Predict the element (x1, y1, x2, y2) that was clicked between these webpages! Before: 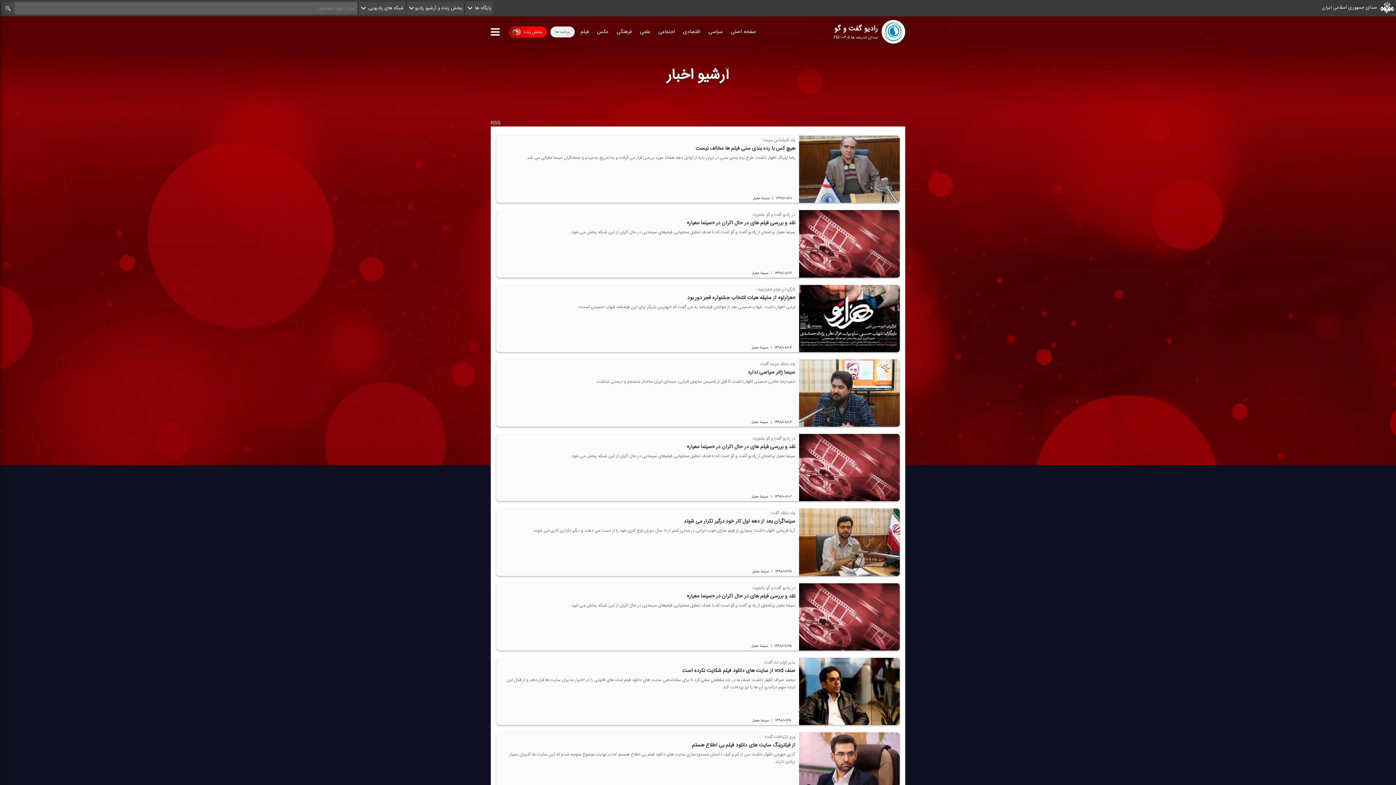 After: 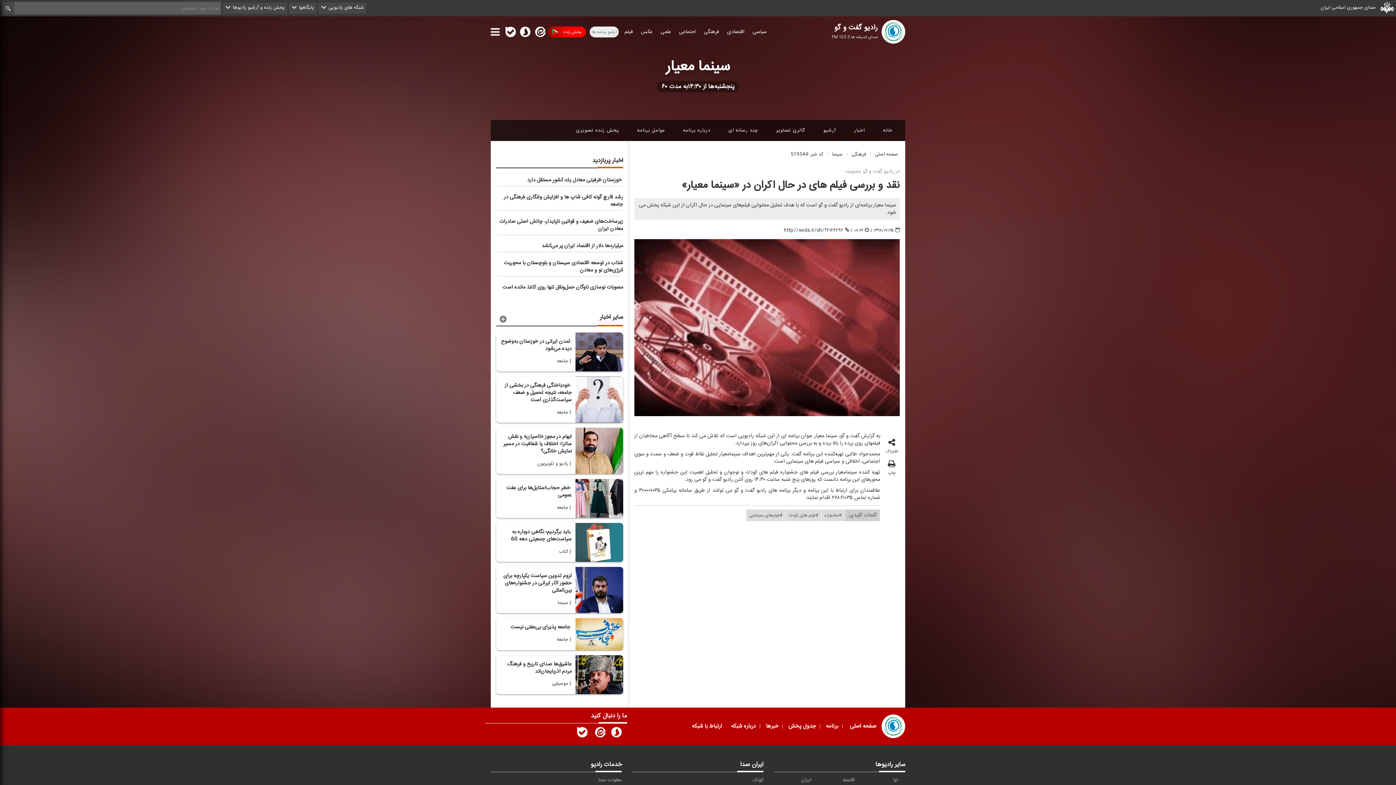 Action: label: در رادیو گفت و گو بشنوید؛
نقد و بررسی فیلم های در حال اكران در «سینما معیار»

سینما معیار برنامه‌ای از رادیو گفت و گو است كه با هدف تحلیل محتوایی فیلم‌های سینمایی در حال اكران از این شبكه پخش می شود.

۱۳۹۸/۰۷/۲۵
|
سینما معیار bbox: (496, 583, 900, 650)